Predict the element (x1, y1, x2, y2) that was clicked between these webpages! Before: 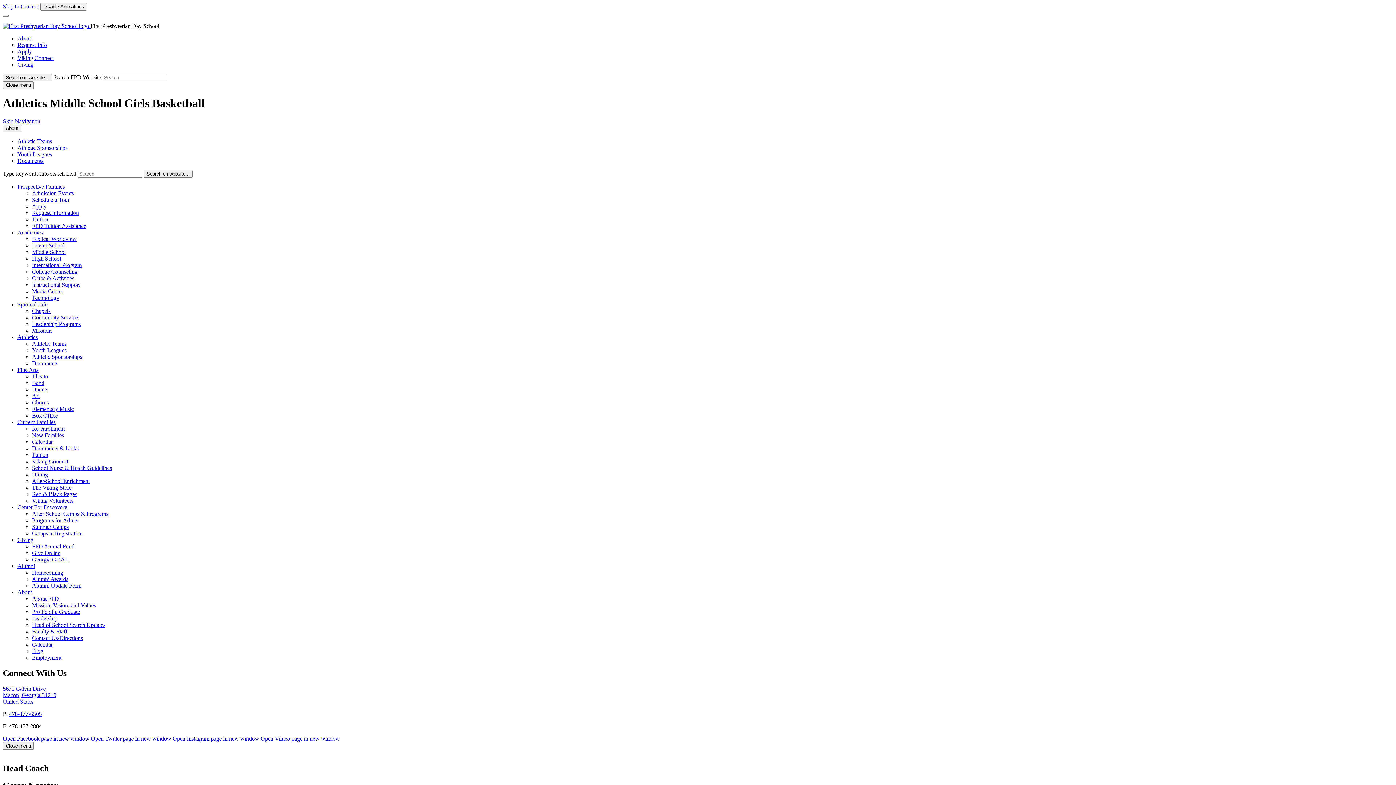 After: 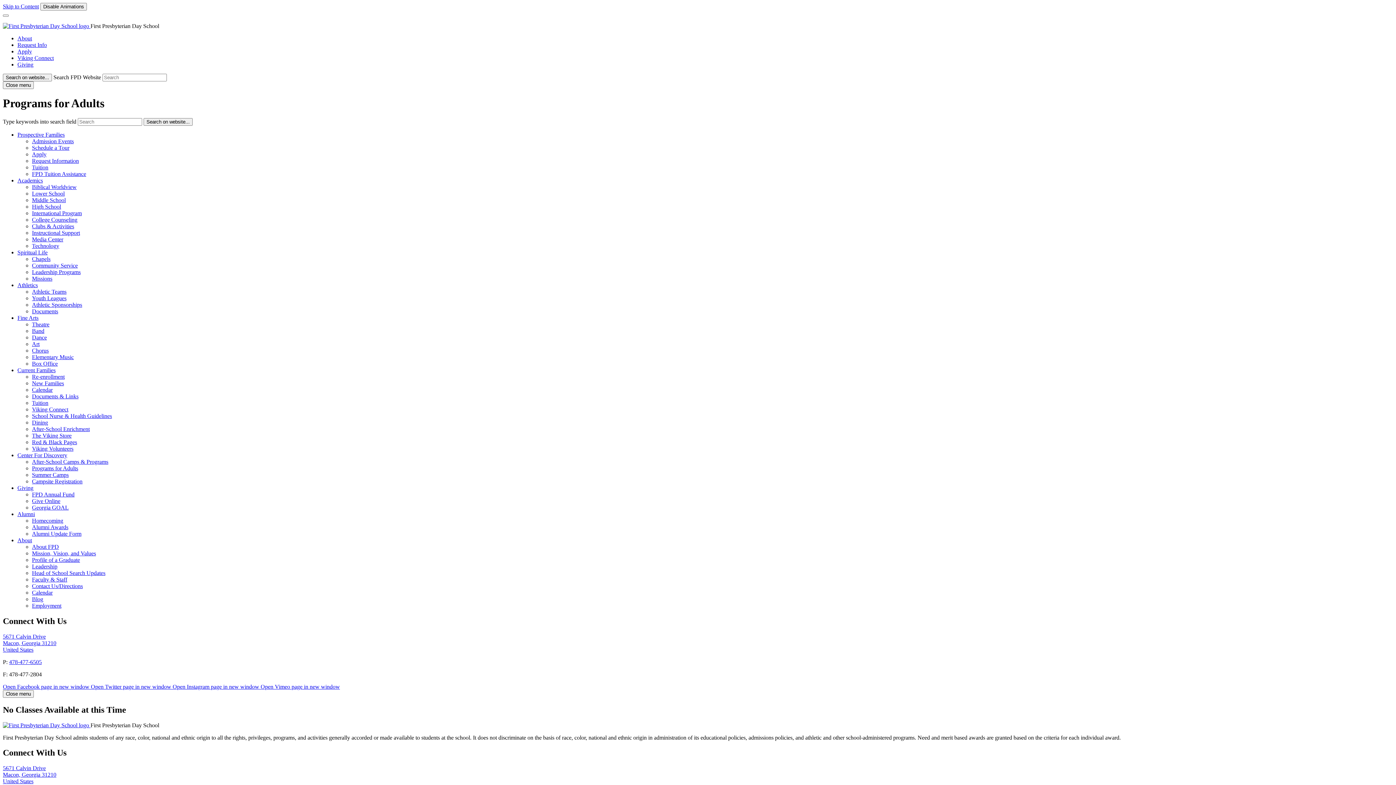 Action: label: Programs for Adults bbox: (32, 517, 78, 523)